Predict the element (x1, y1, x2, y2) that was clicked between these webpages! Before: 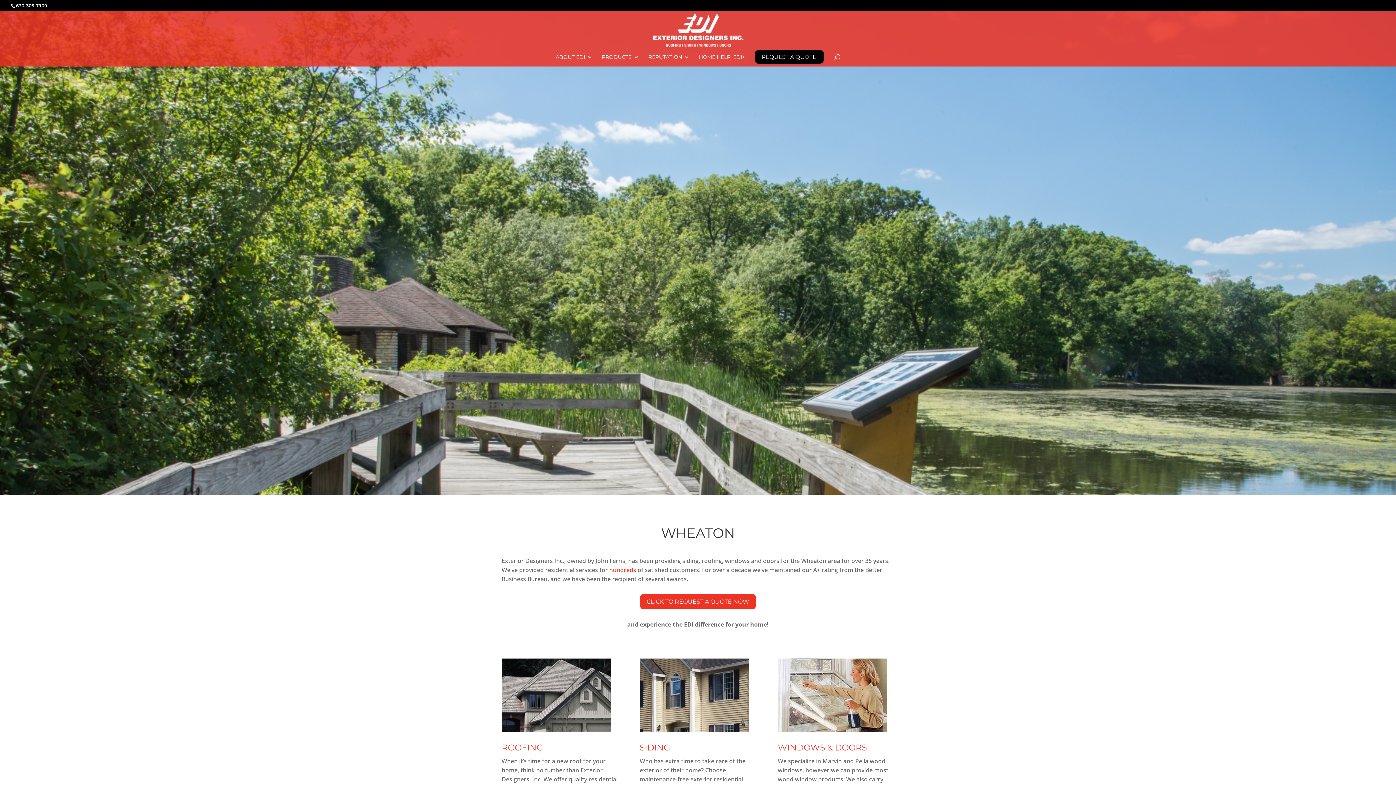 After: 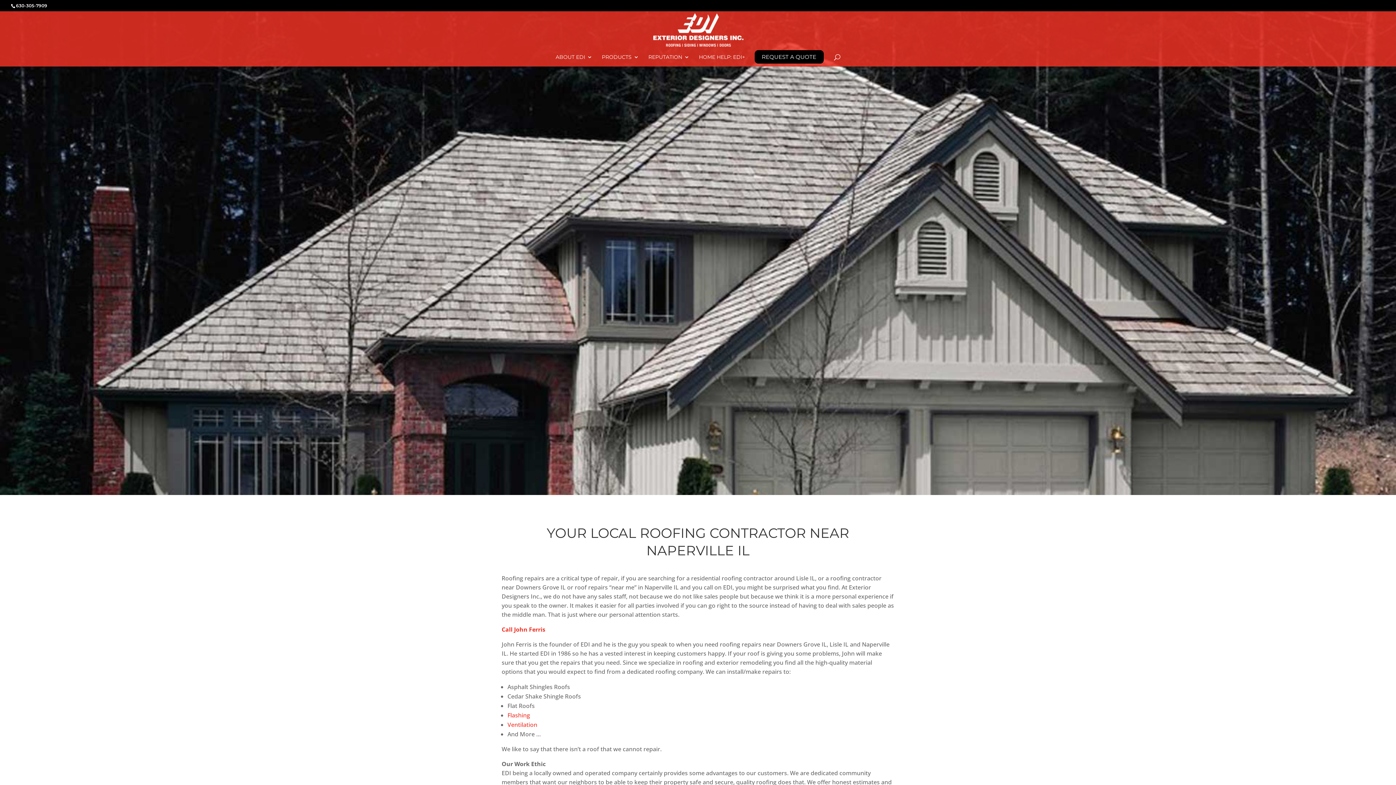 Action: bbox: (501, 743, 543, 753) label: ROOFING